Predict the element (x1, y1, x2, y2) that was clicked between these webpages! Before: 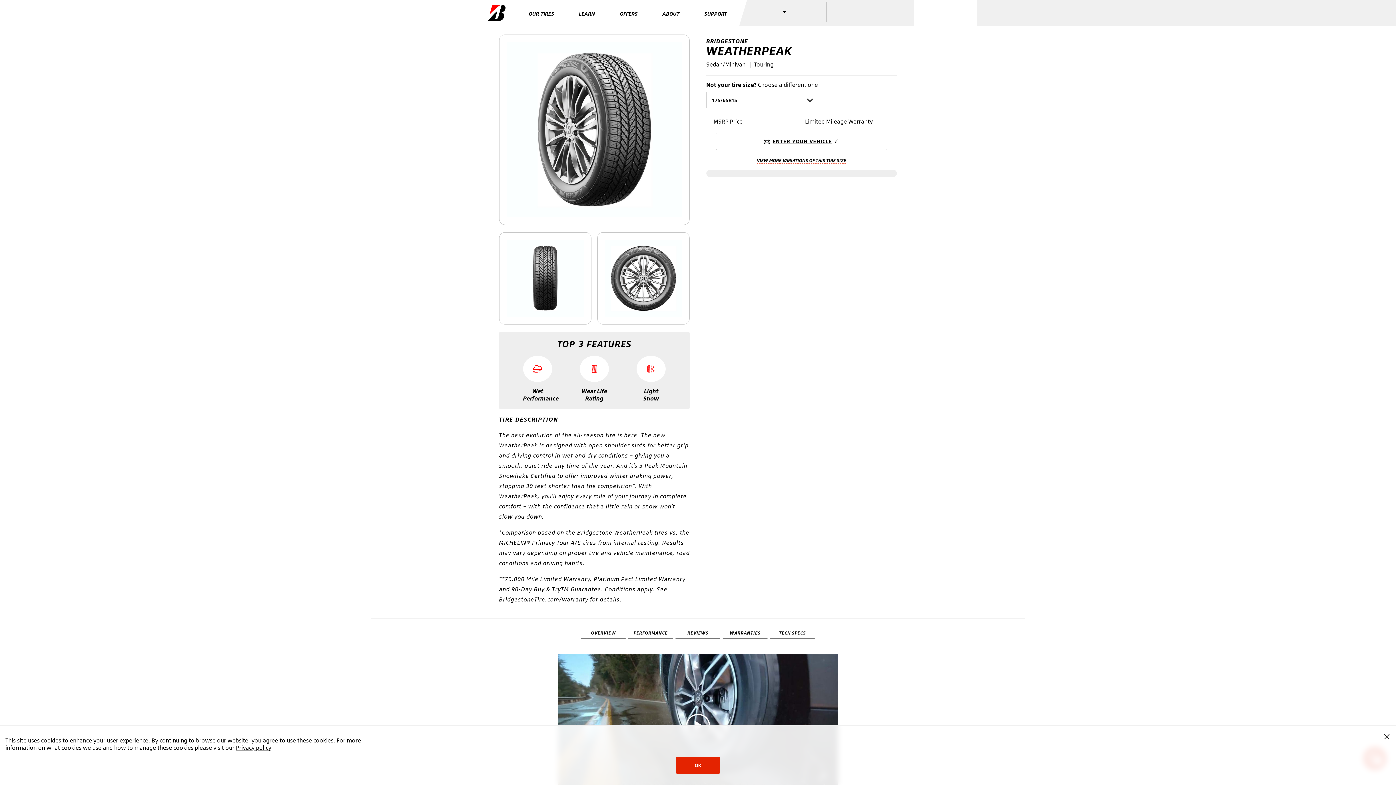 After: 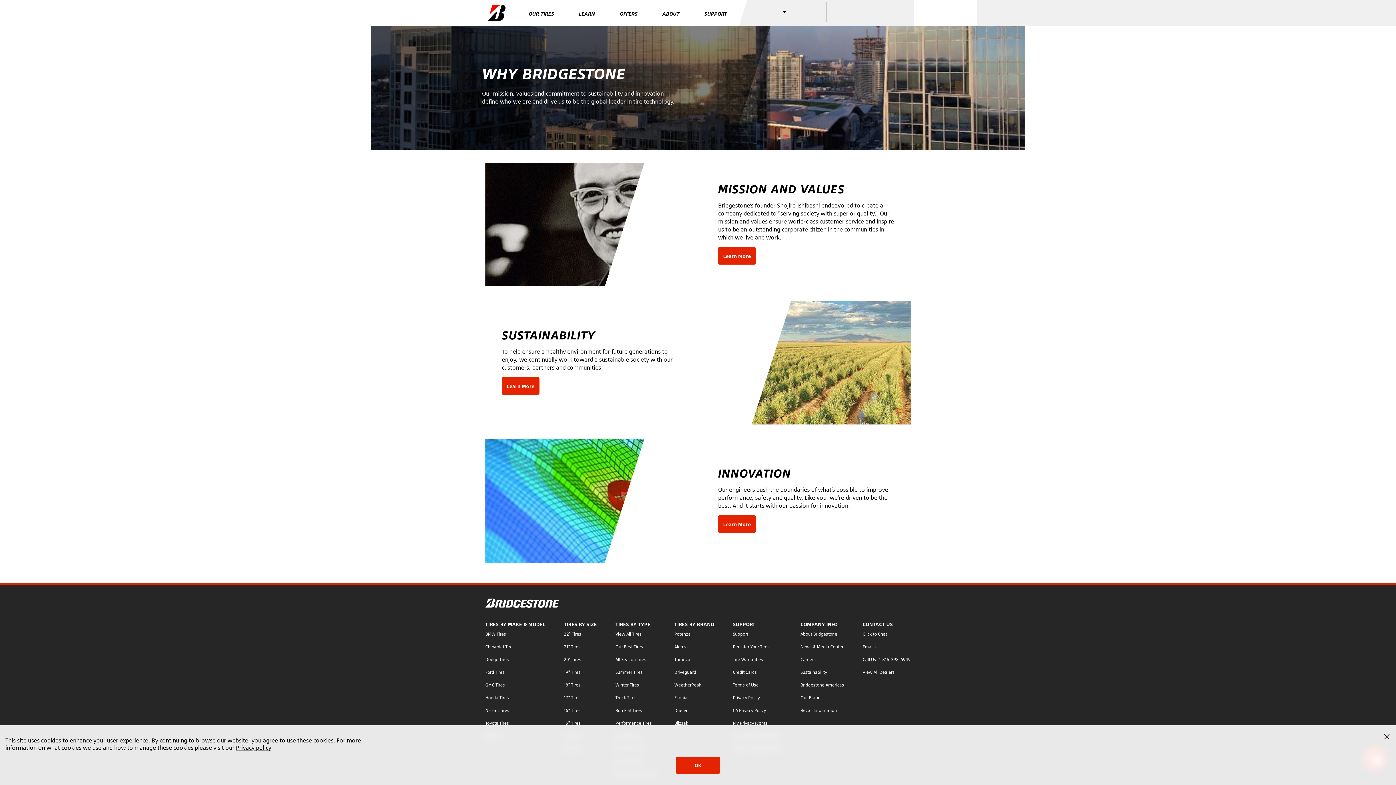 Action: label: ABOUT bbox: (662, 10, 679, 16)